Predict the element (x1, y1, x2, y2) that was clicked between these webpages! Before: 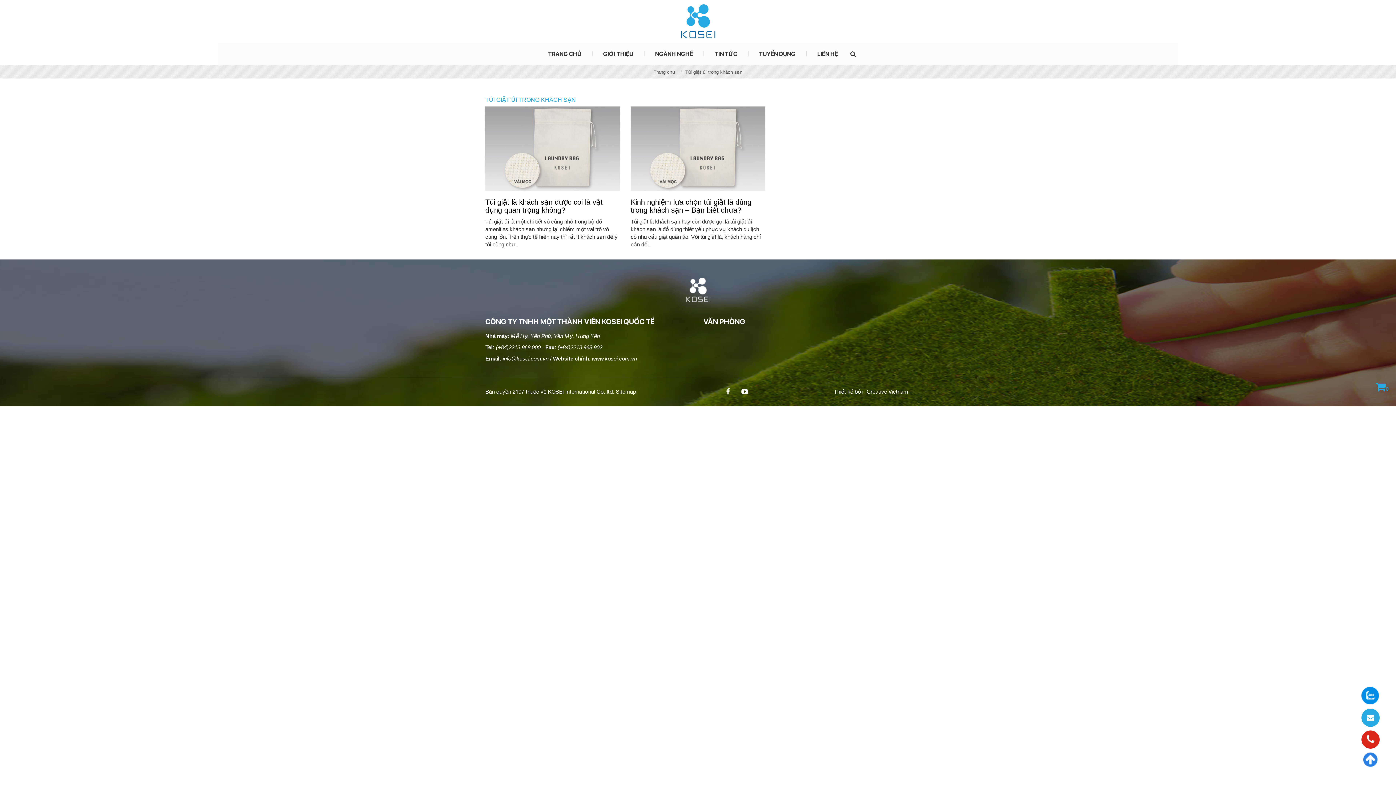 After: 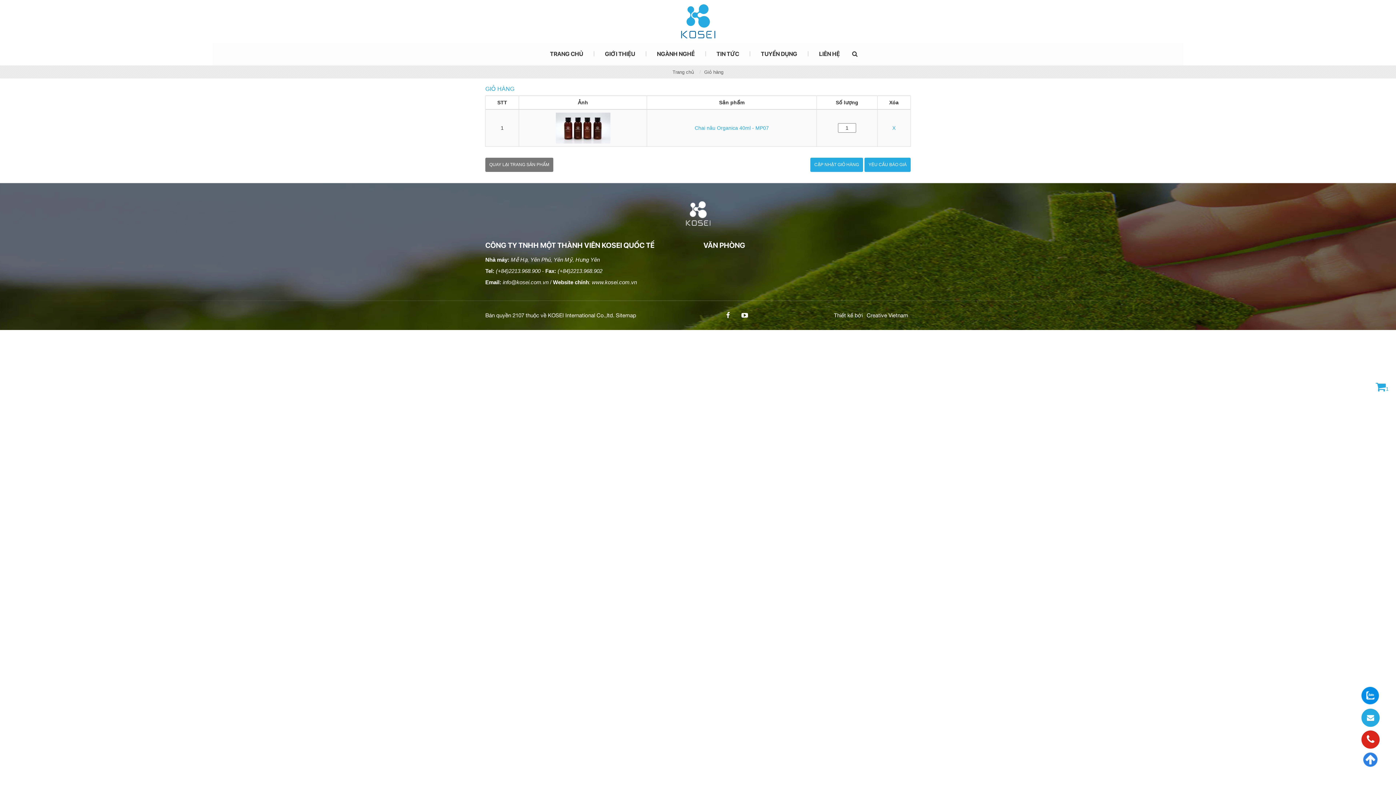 Action: bbox: (1376, 386, 1389, 392) label: 0